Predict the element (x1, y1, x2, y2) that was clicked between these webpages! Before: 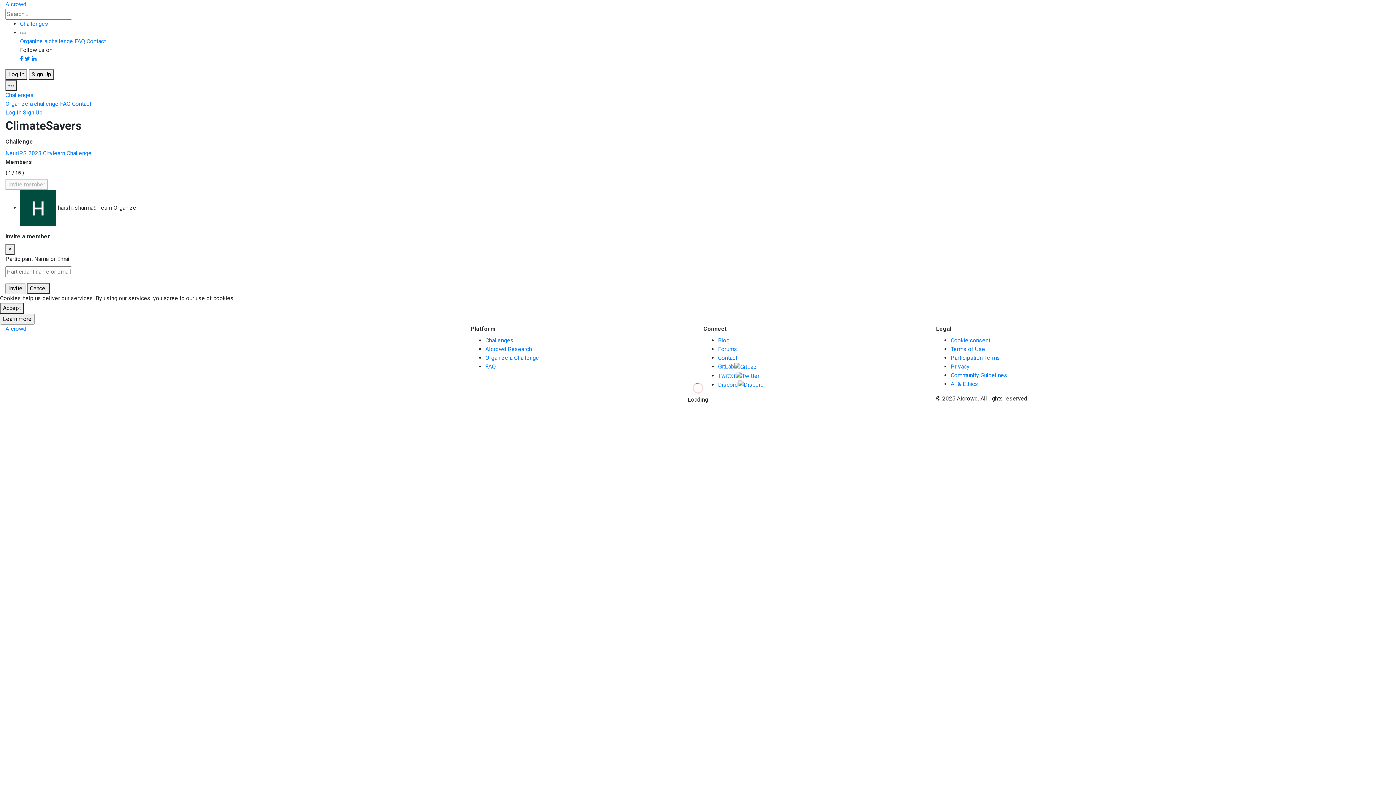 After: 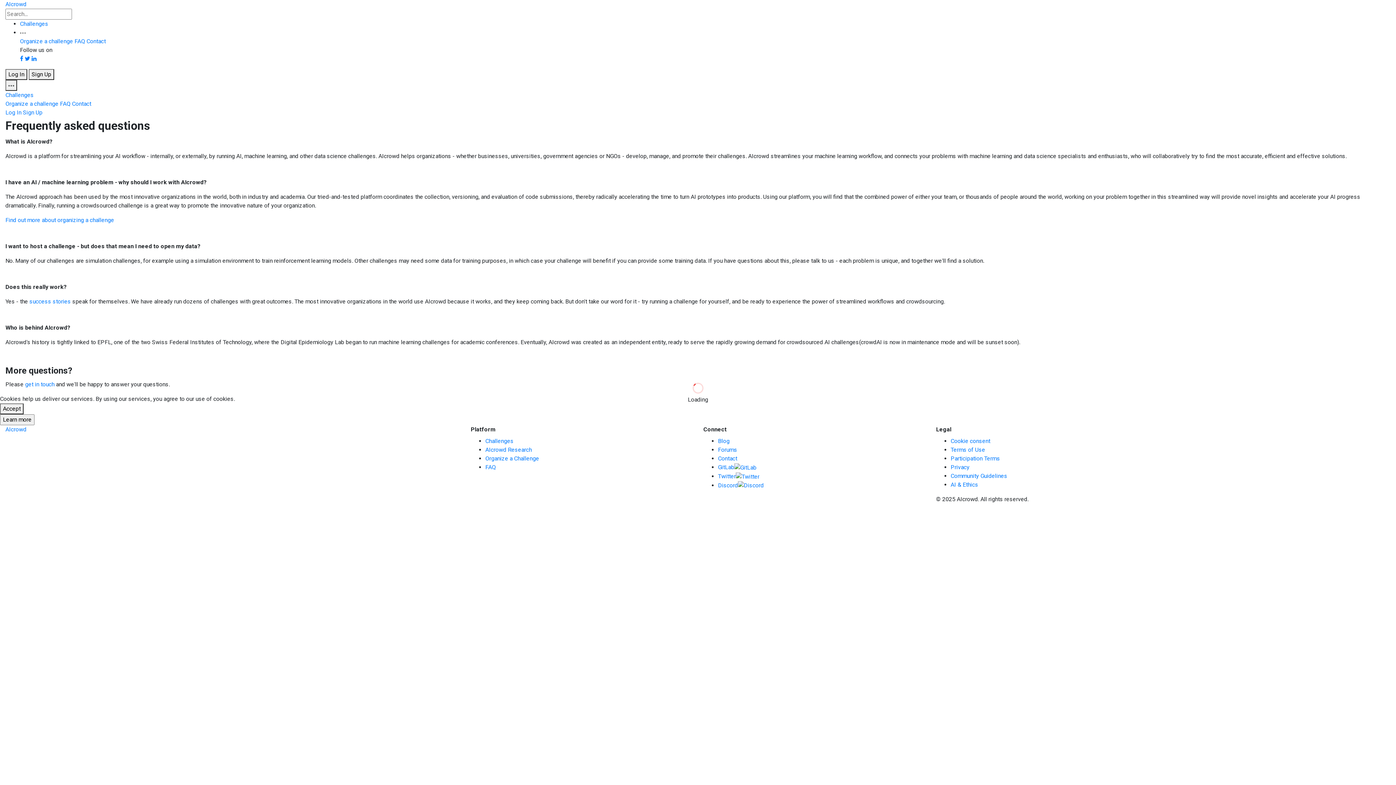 Action: label: FAQ bbox: (60, 100, 70, 107)